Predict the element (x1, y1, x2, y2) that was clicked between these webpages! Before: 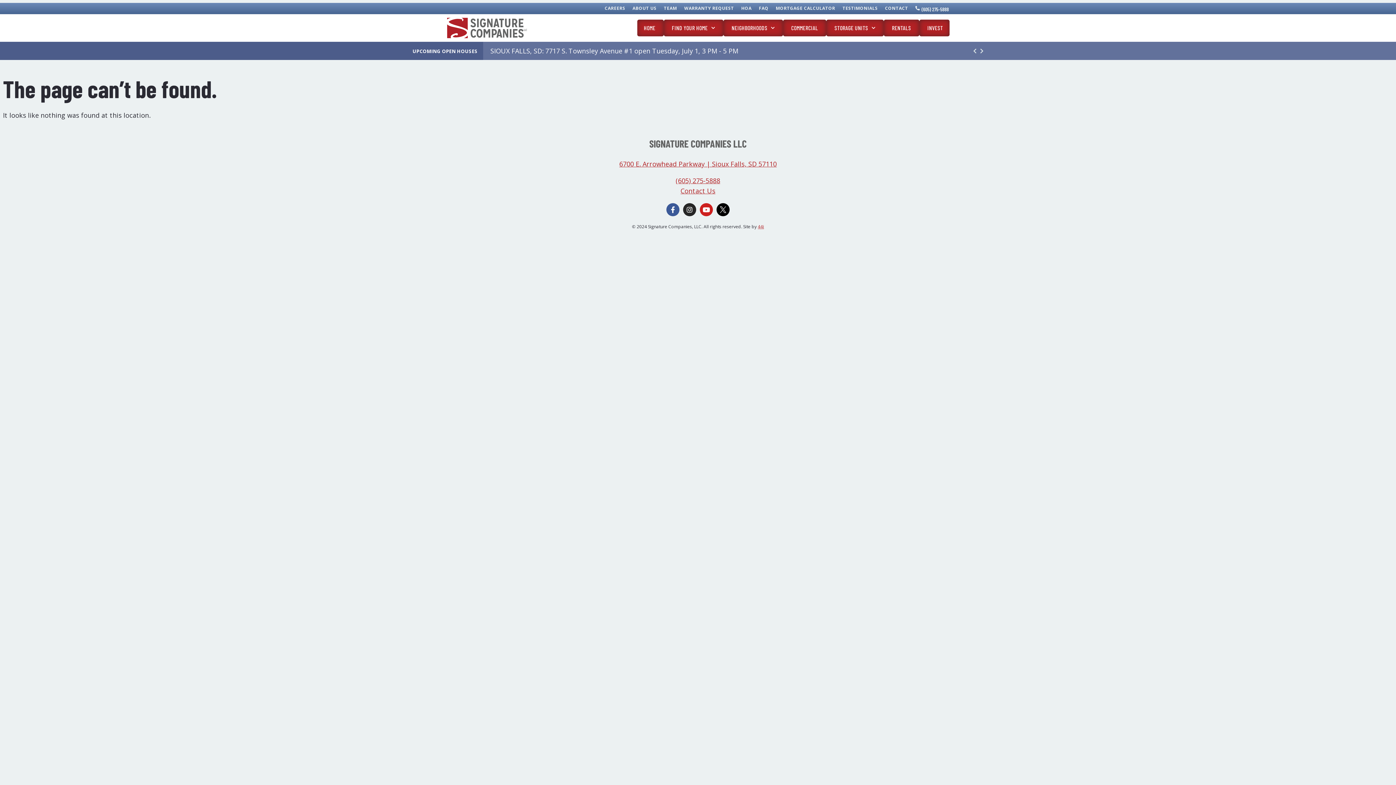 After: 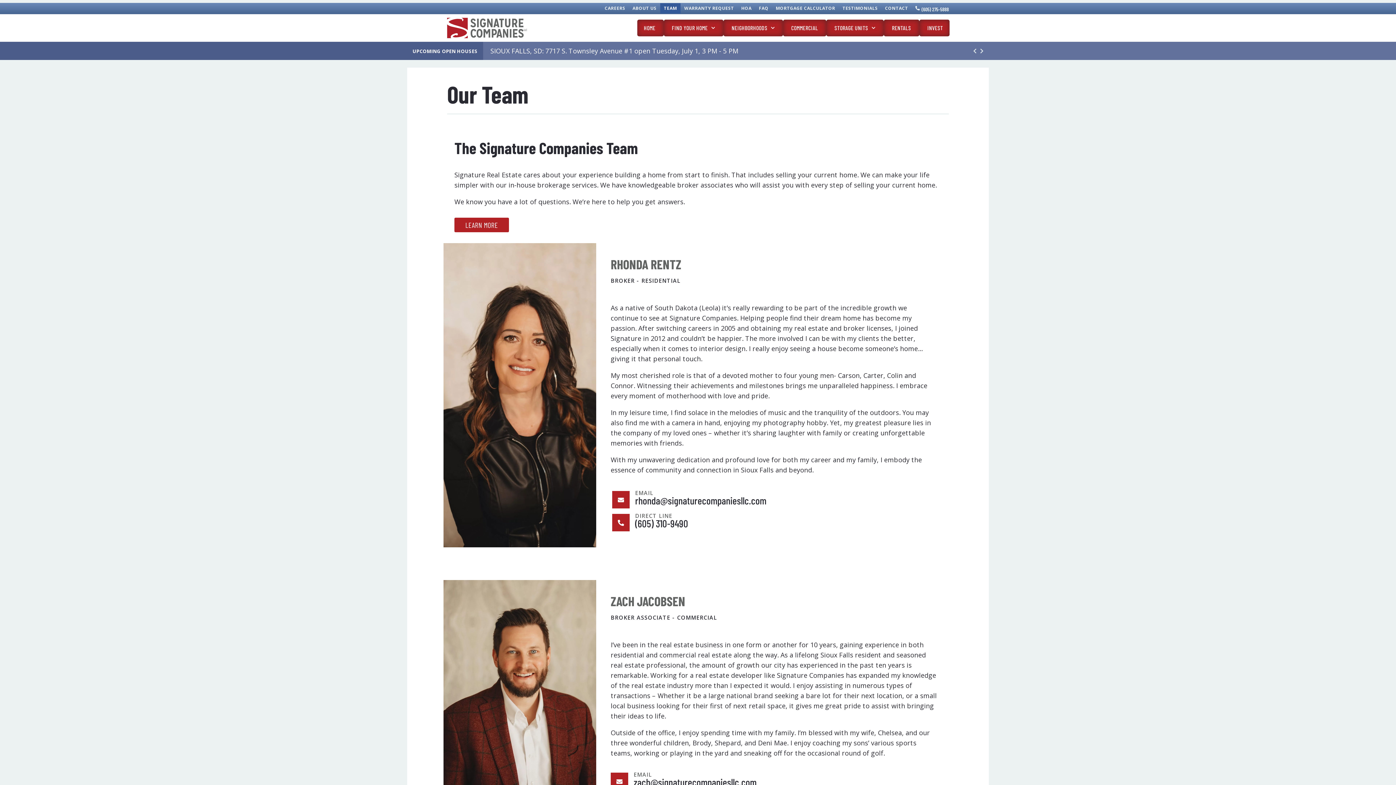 Action: bbox: (660, 3, 680, 13) label: TEAM